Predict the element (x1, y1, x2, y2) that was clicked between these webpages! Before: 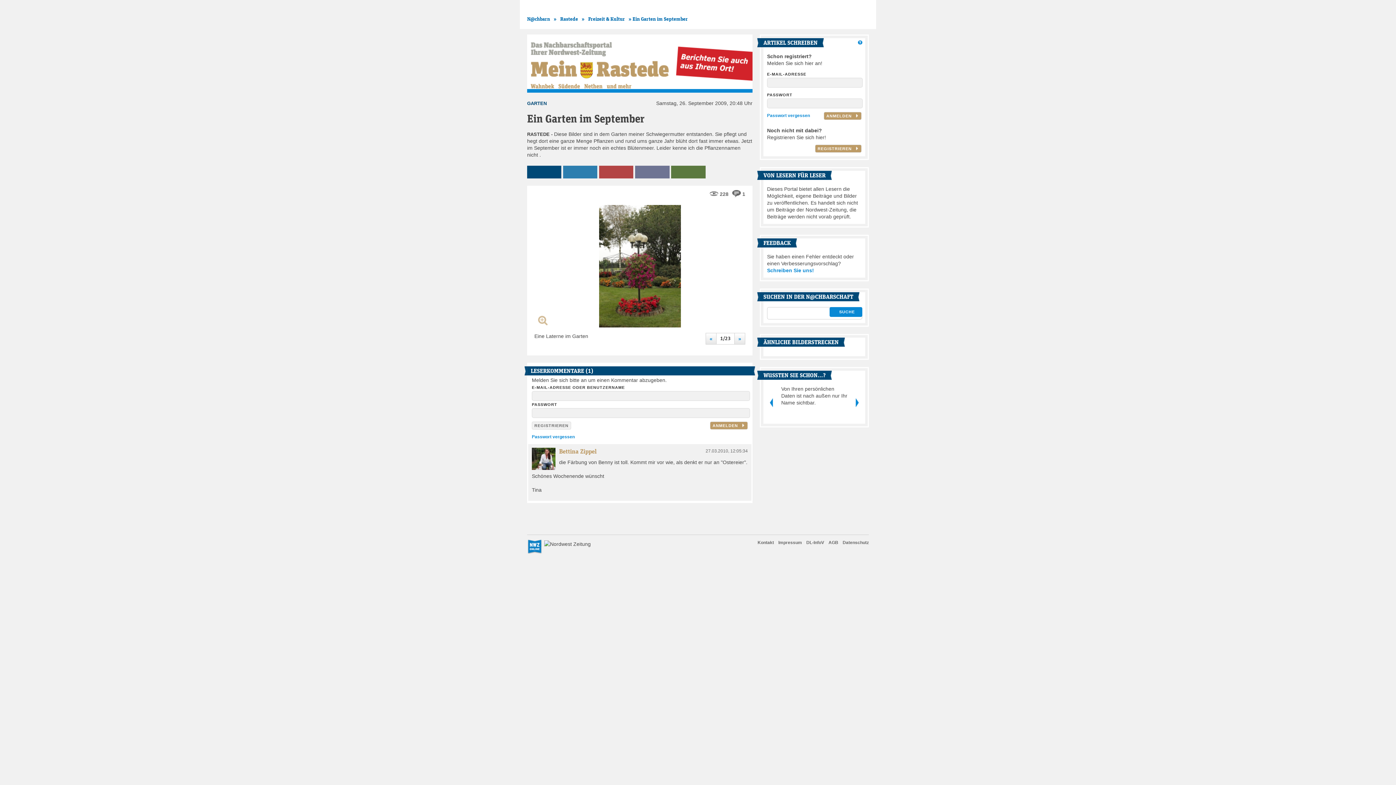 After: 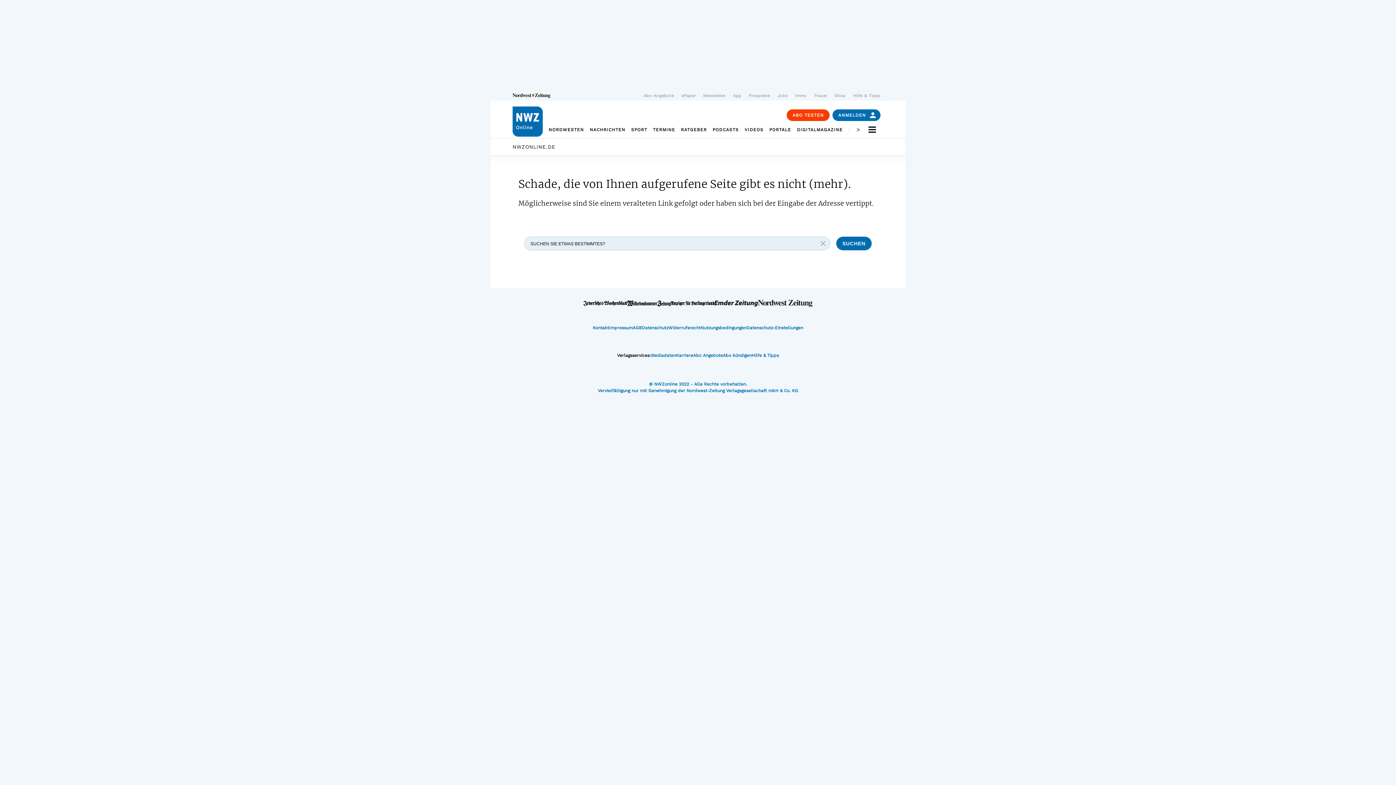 Action: bbox: (828, 540, 838, 545) label: AGB